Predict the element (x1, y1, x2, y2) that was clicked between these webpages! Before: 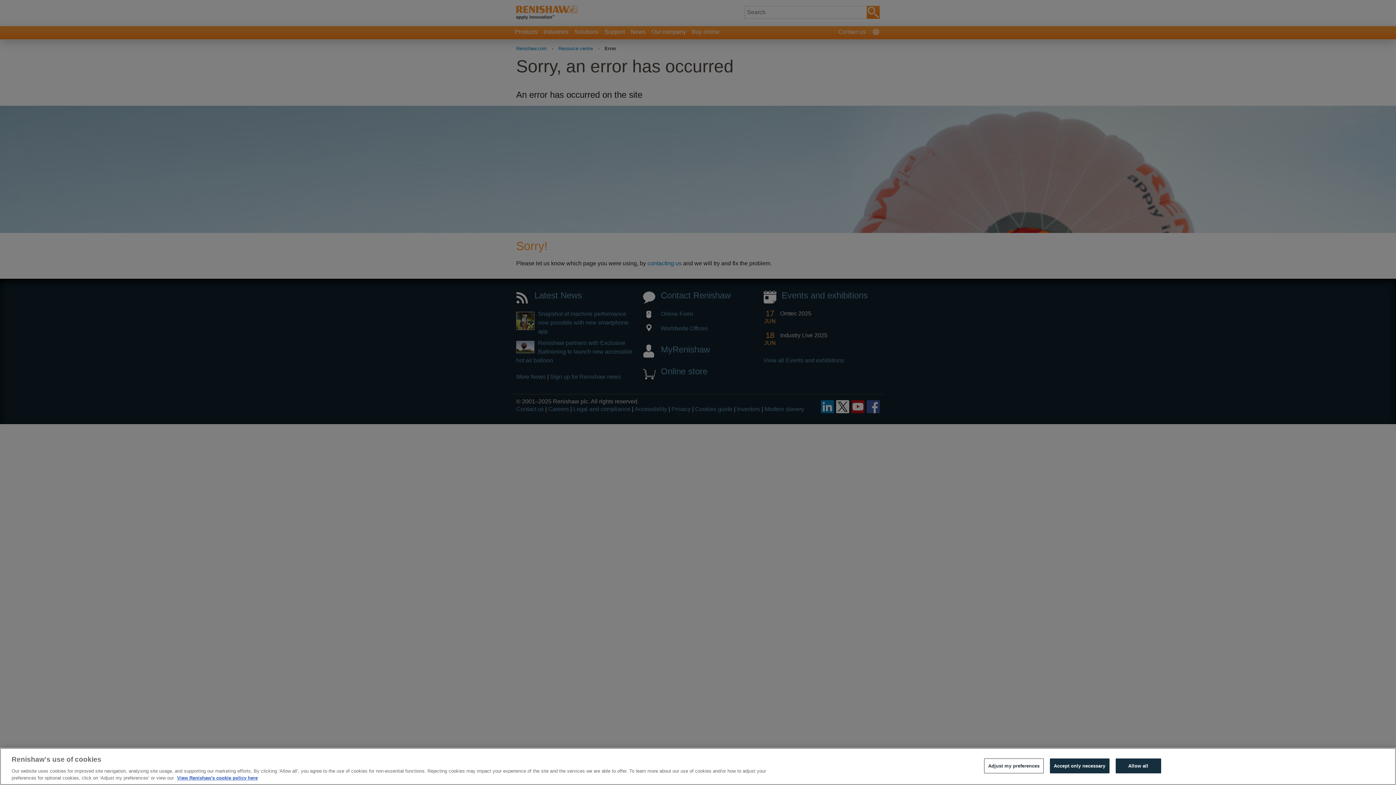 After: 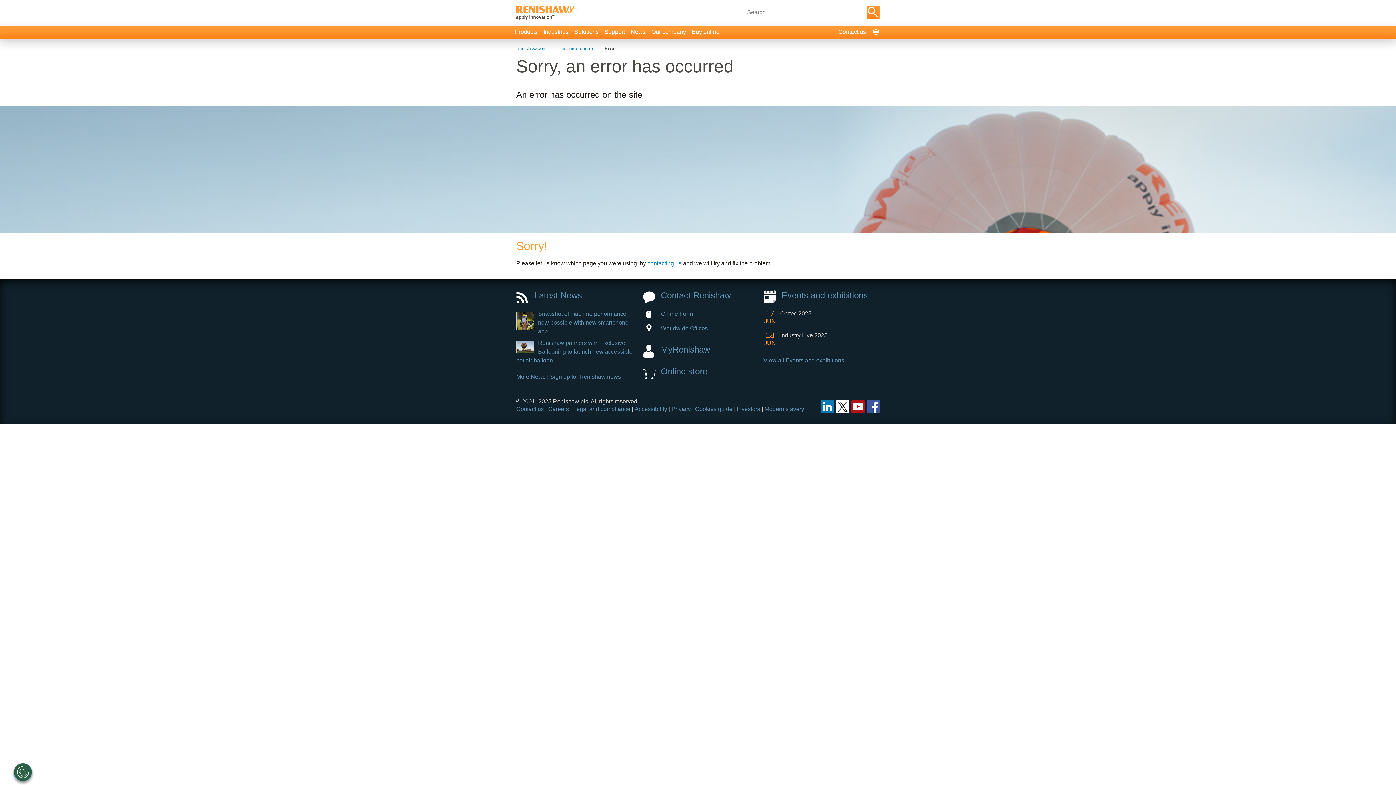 Action: bbox: (1050, 758, 1109, 773) label: Accept only necessary